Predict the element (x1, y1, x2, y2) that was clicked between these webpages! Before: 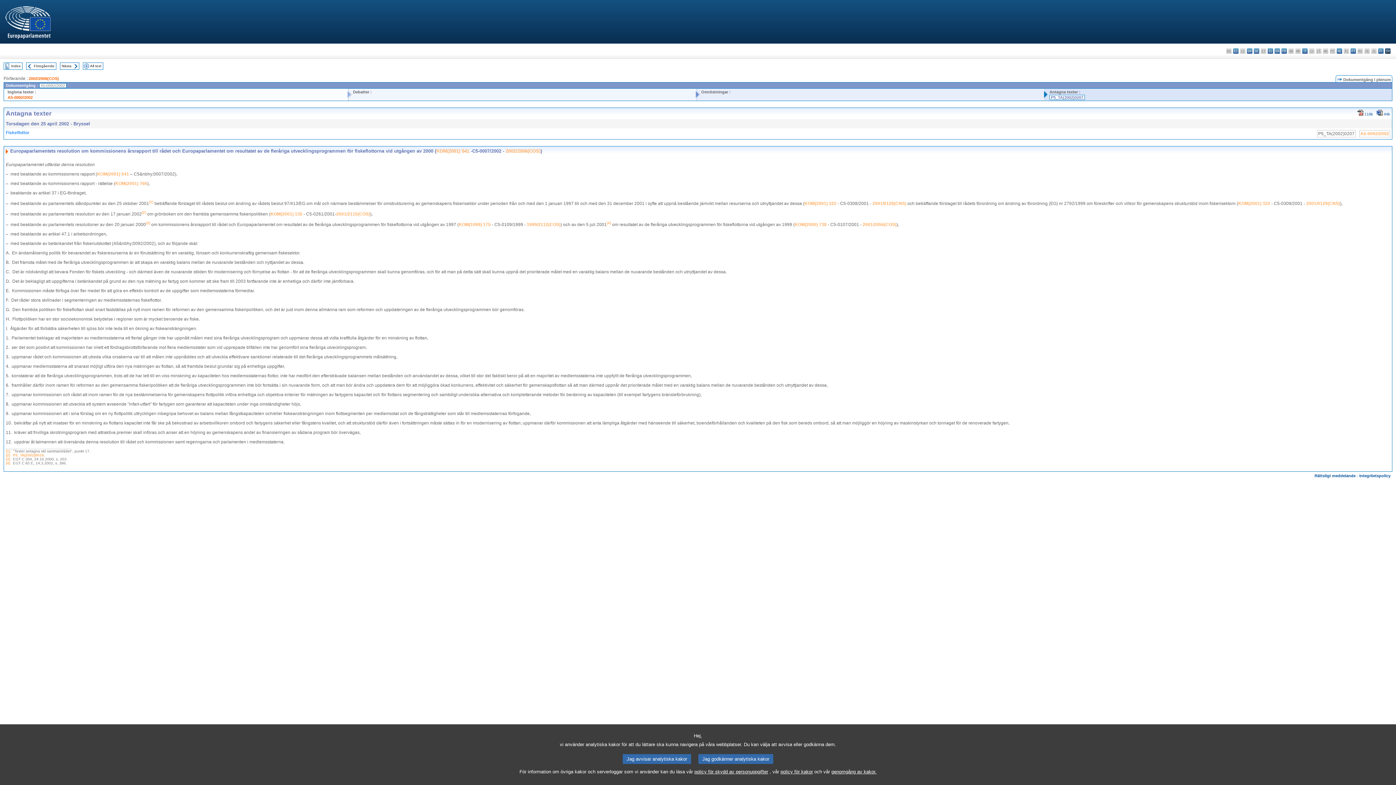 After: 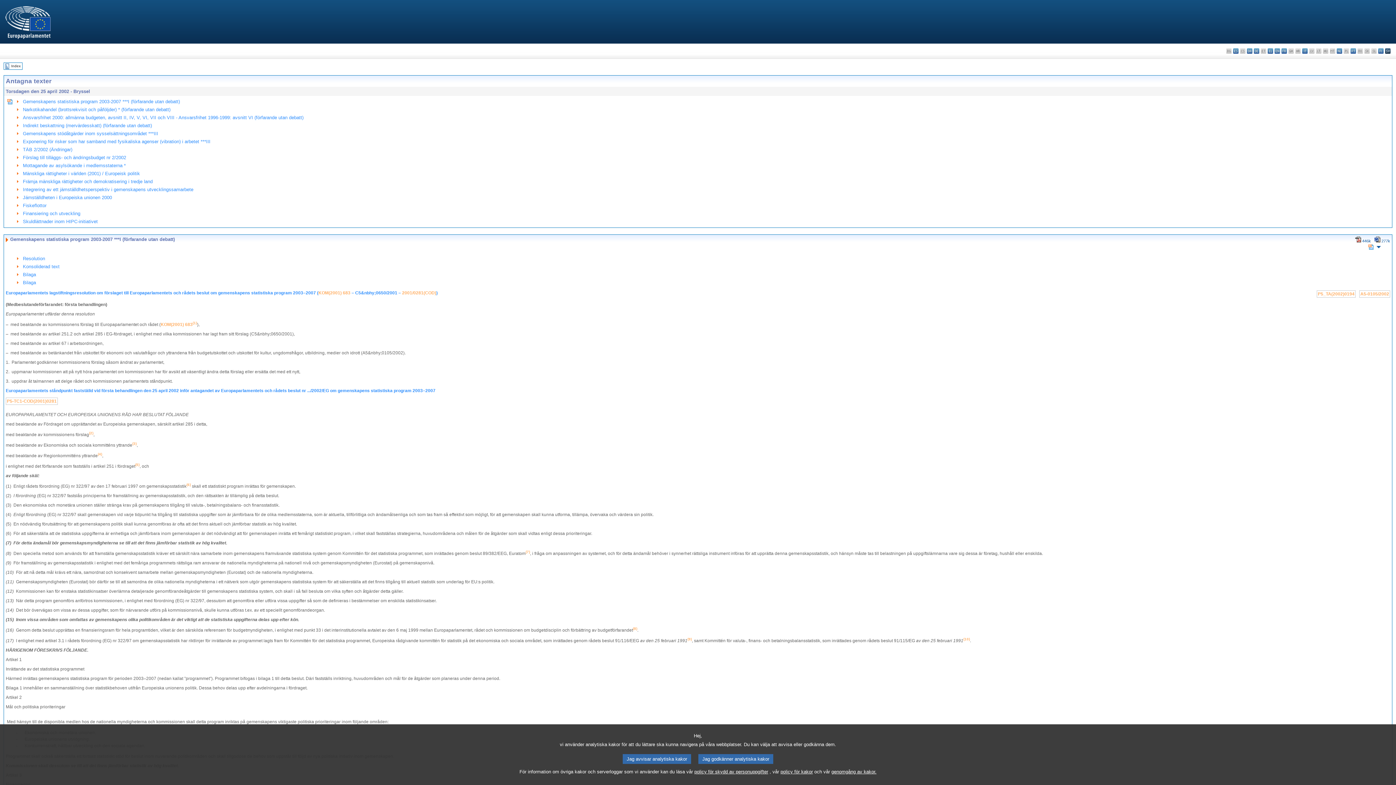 Action: bbox: (83, 63, 89, 67)